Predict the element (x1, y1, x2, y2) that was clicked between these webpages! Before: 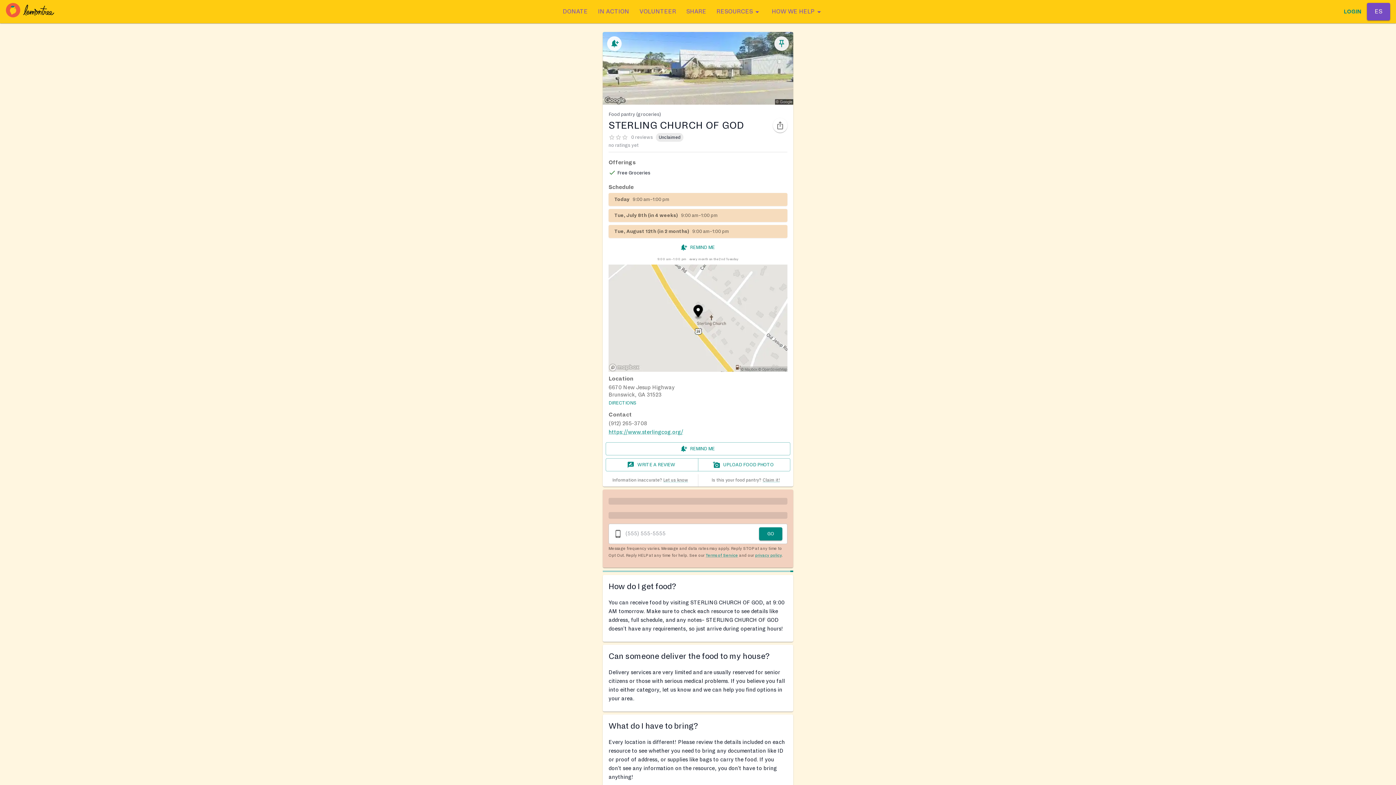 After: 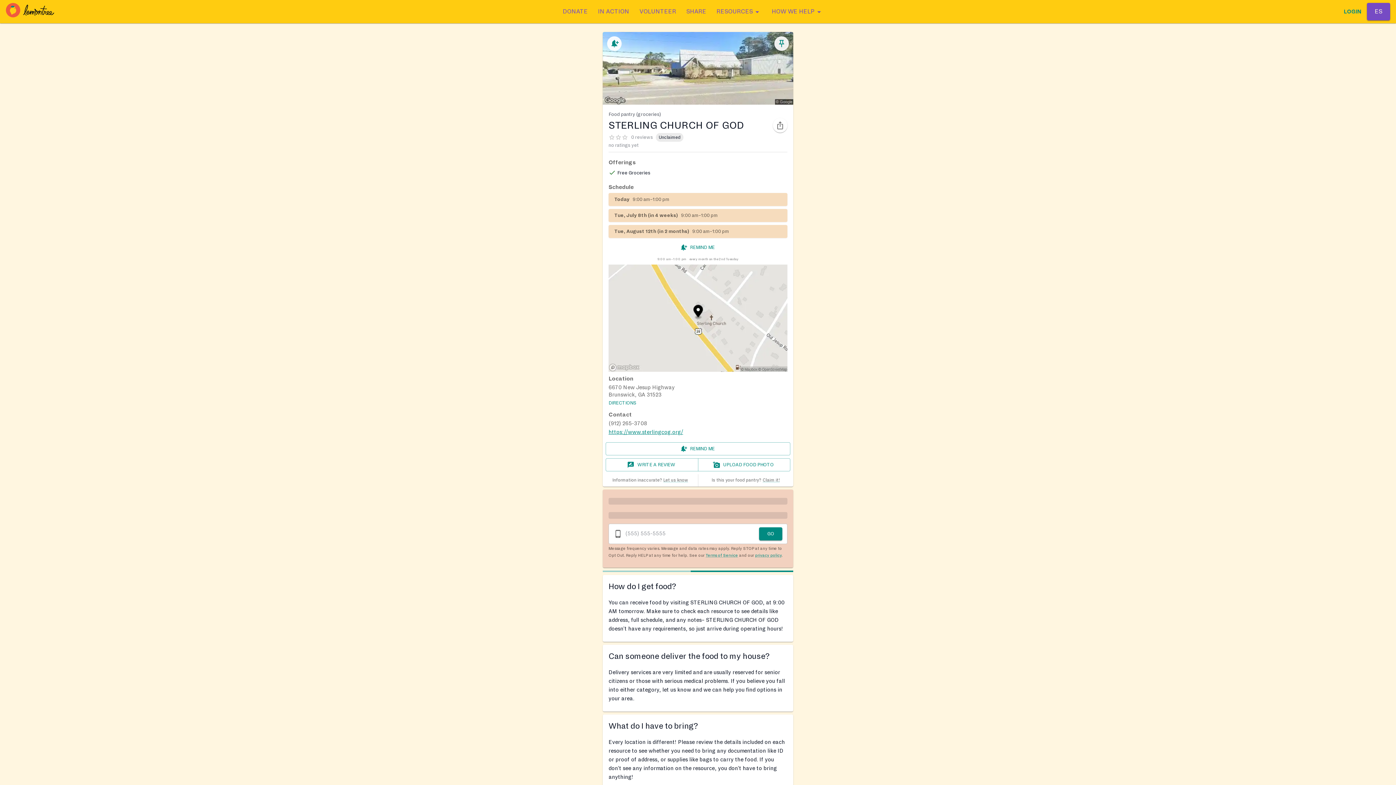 Action: label: https://www.sterlingcog.org/ bbox: (608, 429, 683, 435)